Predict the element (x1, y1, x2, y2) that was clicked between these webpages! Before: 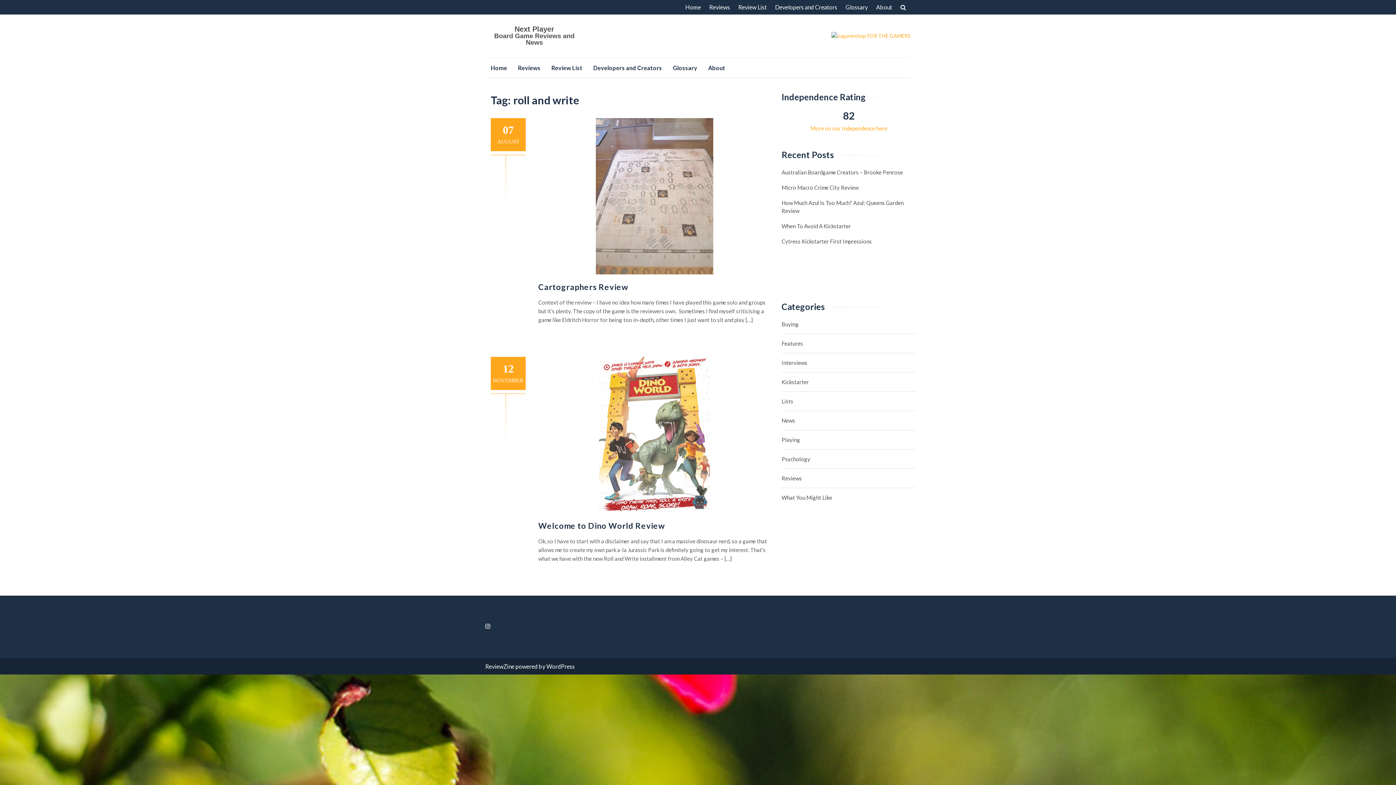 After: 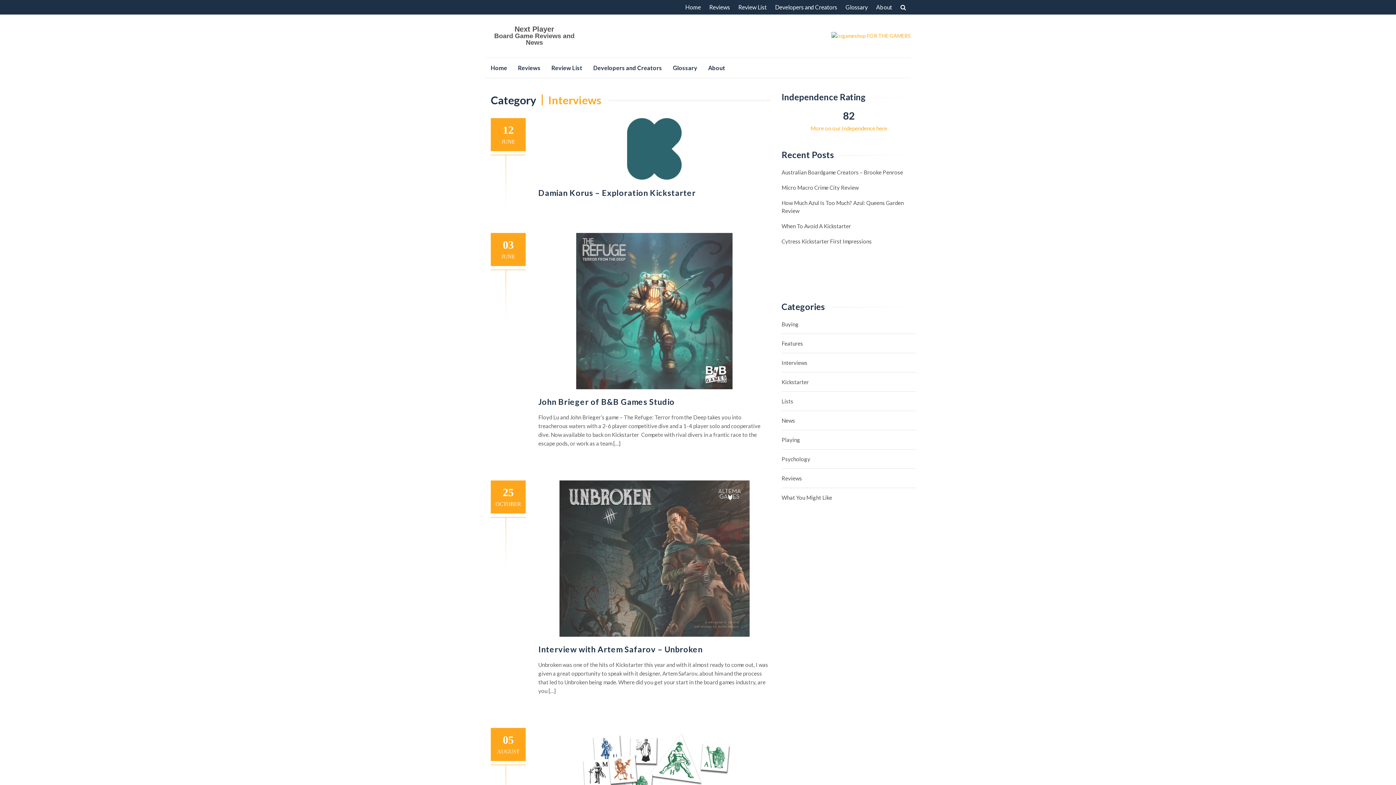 Action: bbox: (781, 358, 807, 366) label: Interviews